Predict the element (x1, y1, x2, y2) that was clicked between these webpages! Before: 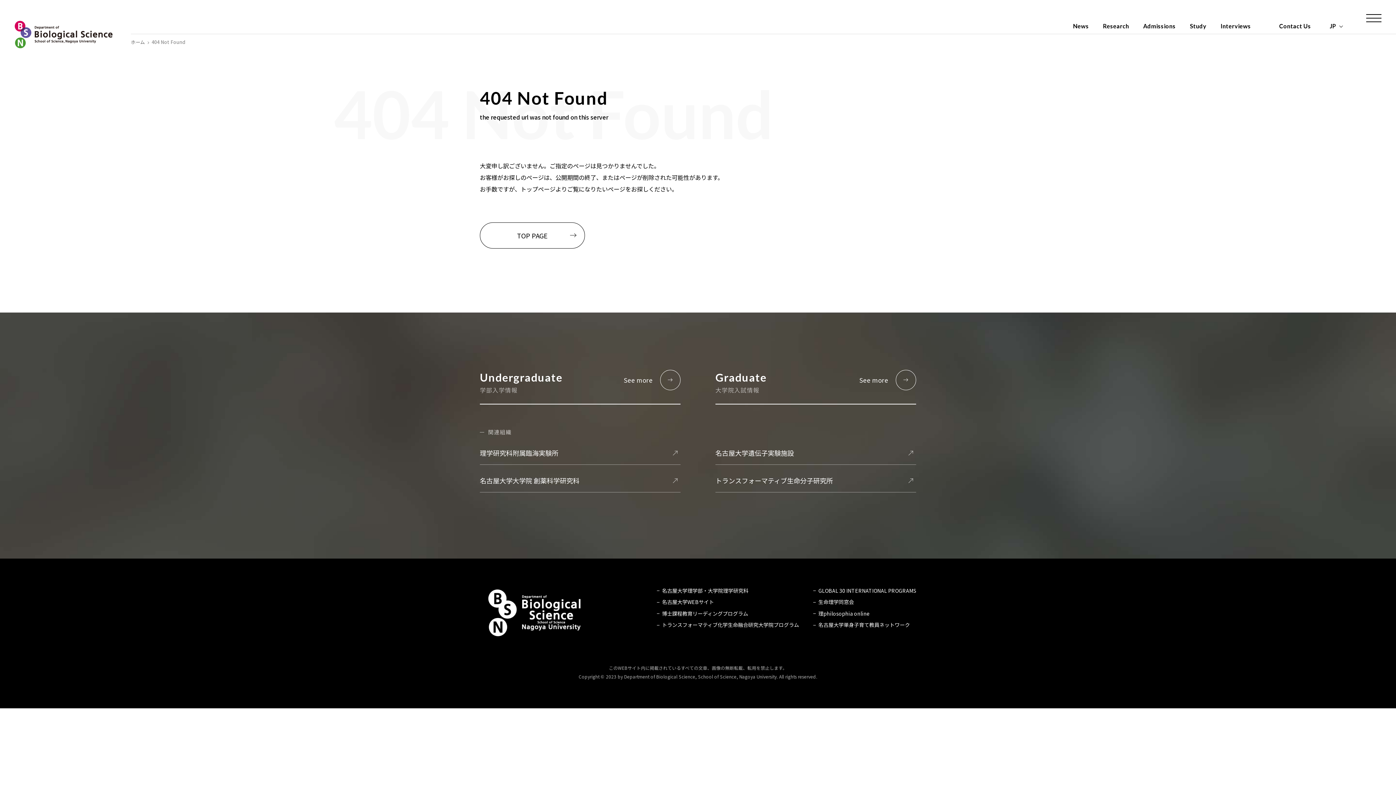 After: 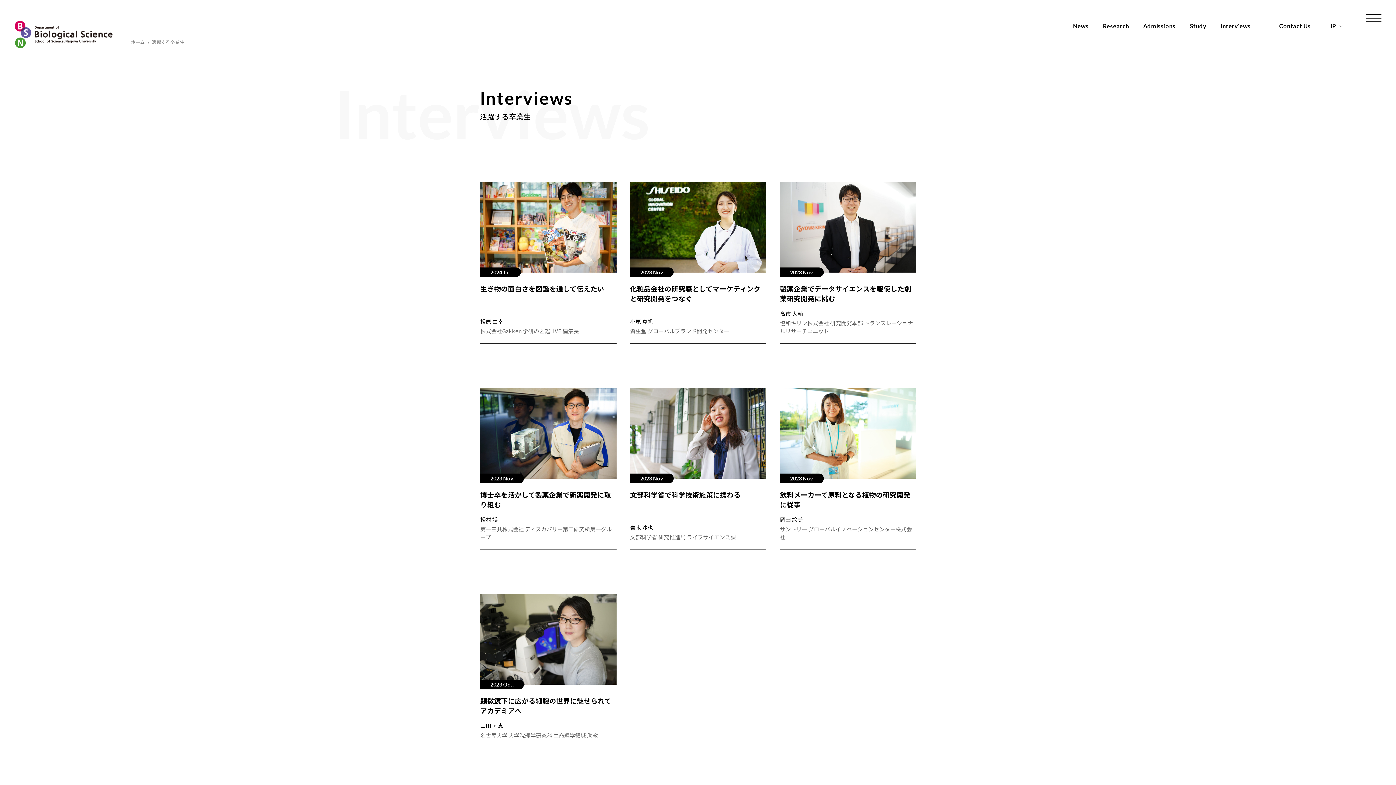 Action: label: Interviews bbox: (1220, 18, 1251, 33)